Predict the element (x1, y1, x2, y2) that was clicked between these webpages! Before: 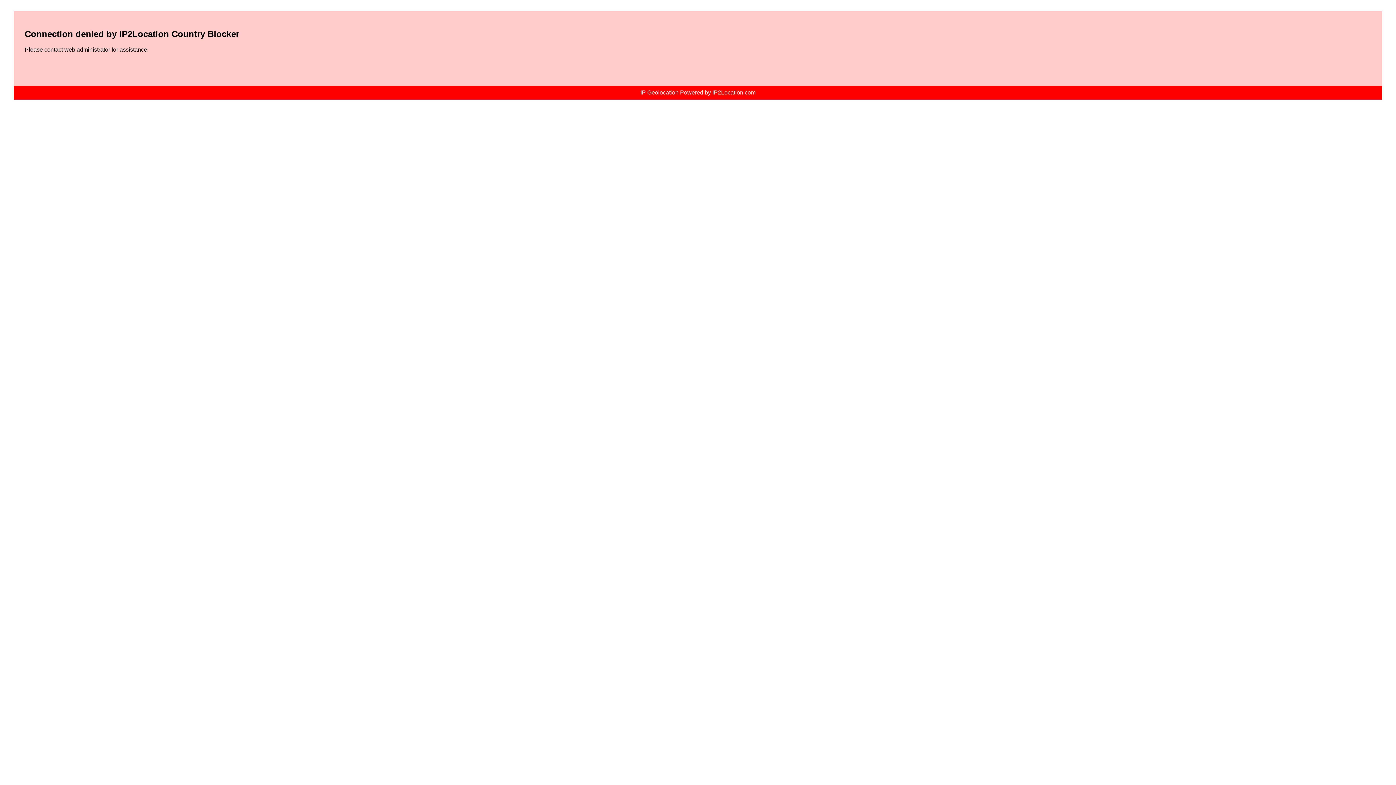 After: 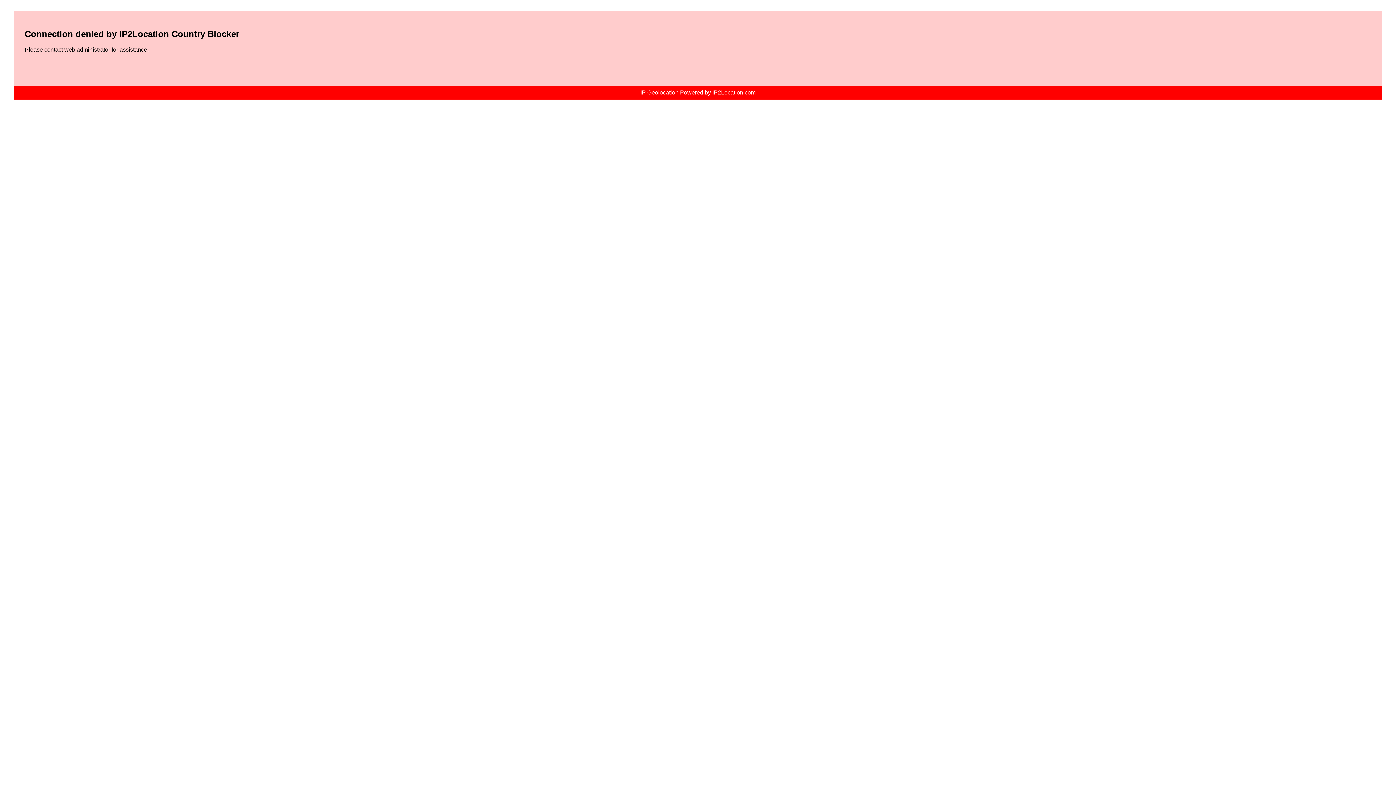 Action: label: IP Geolocation Powered by IP2Location.com bbox: (640, 89, 755, 95)